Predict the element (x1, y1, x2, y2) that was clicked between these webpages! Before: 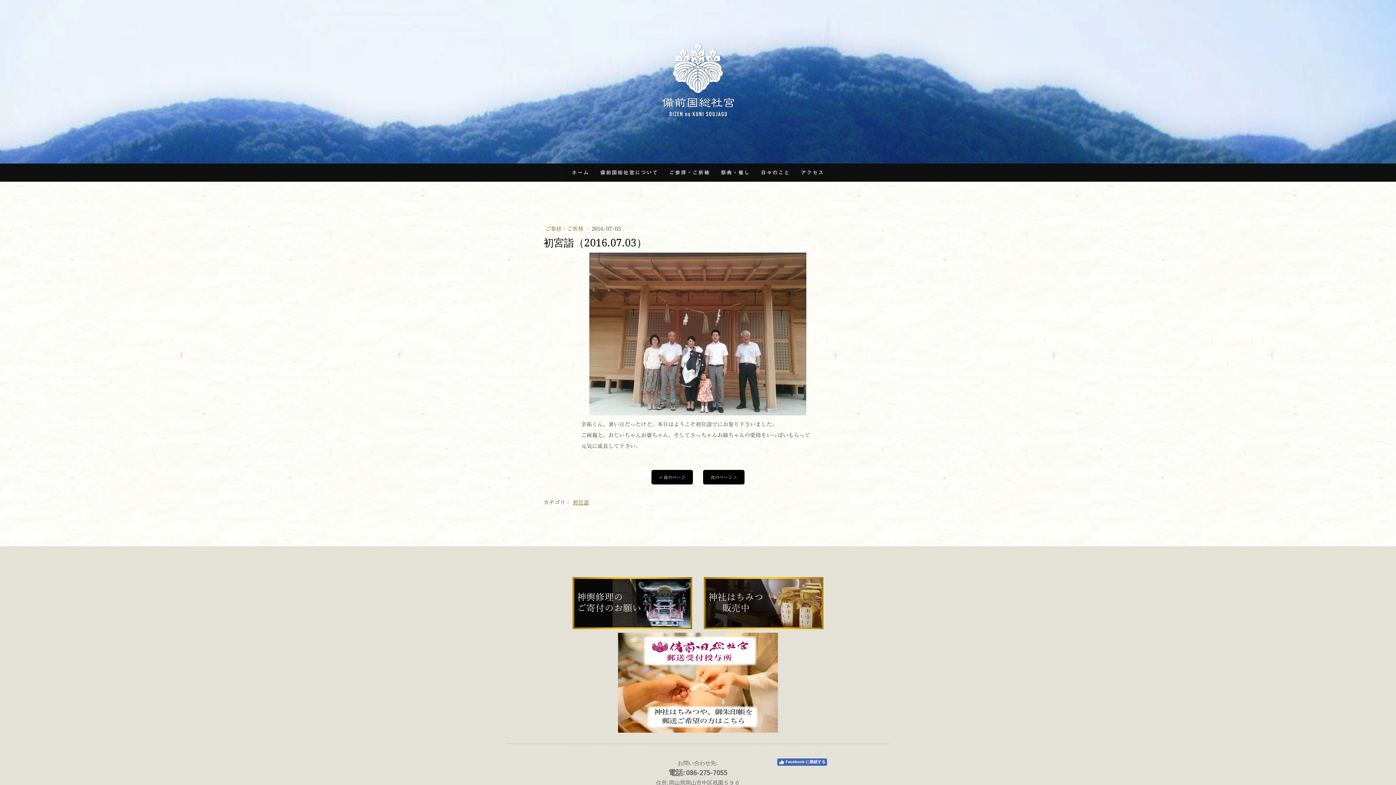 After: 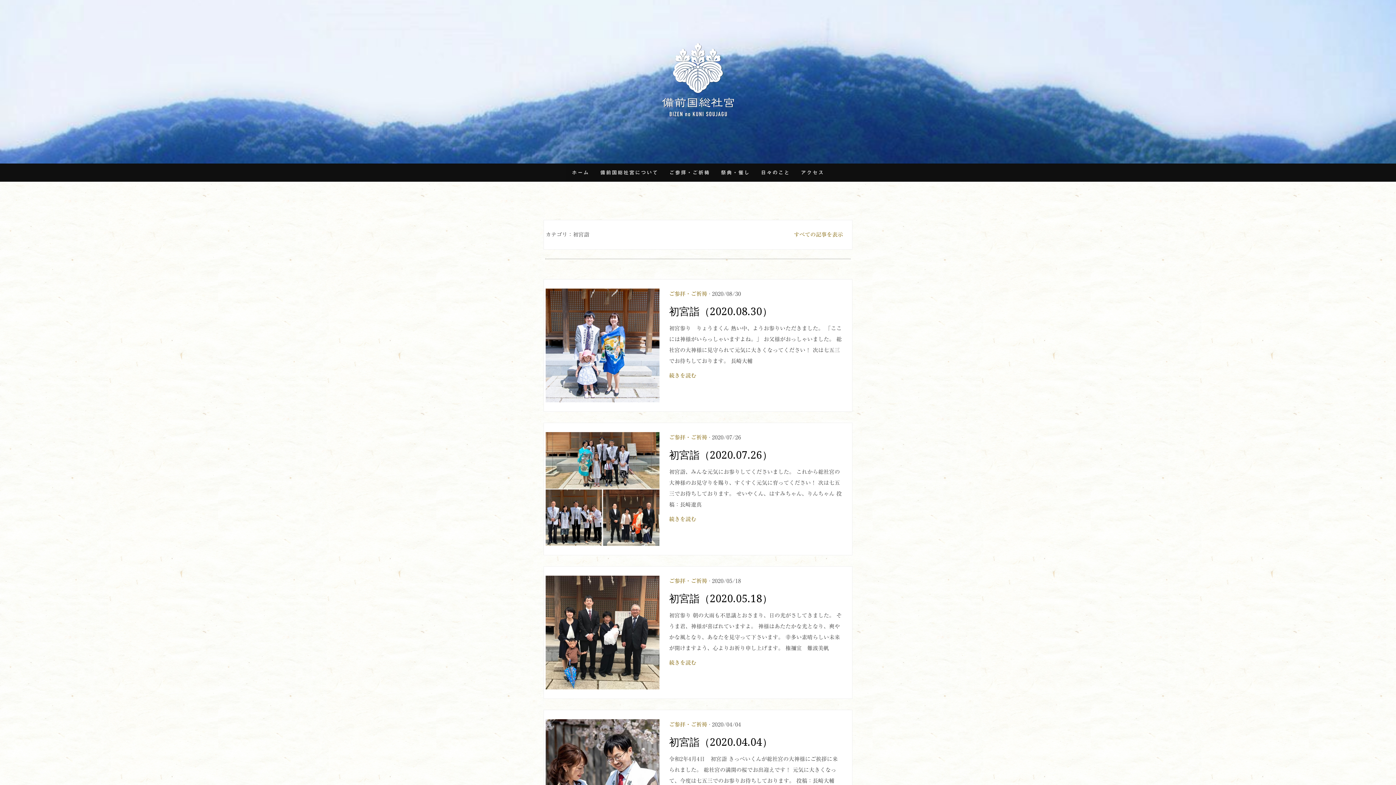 Action: label: 初宮詣 bbox: (572, 499, 589, 505)